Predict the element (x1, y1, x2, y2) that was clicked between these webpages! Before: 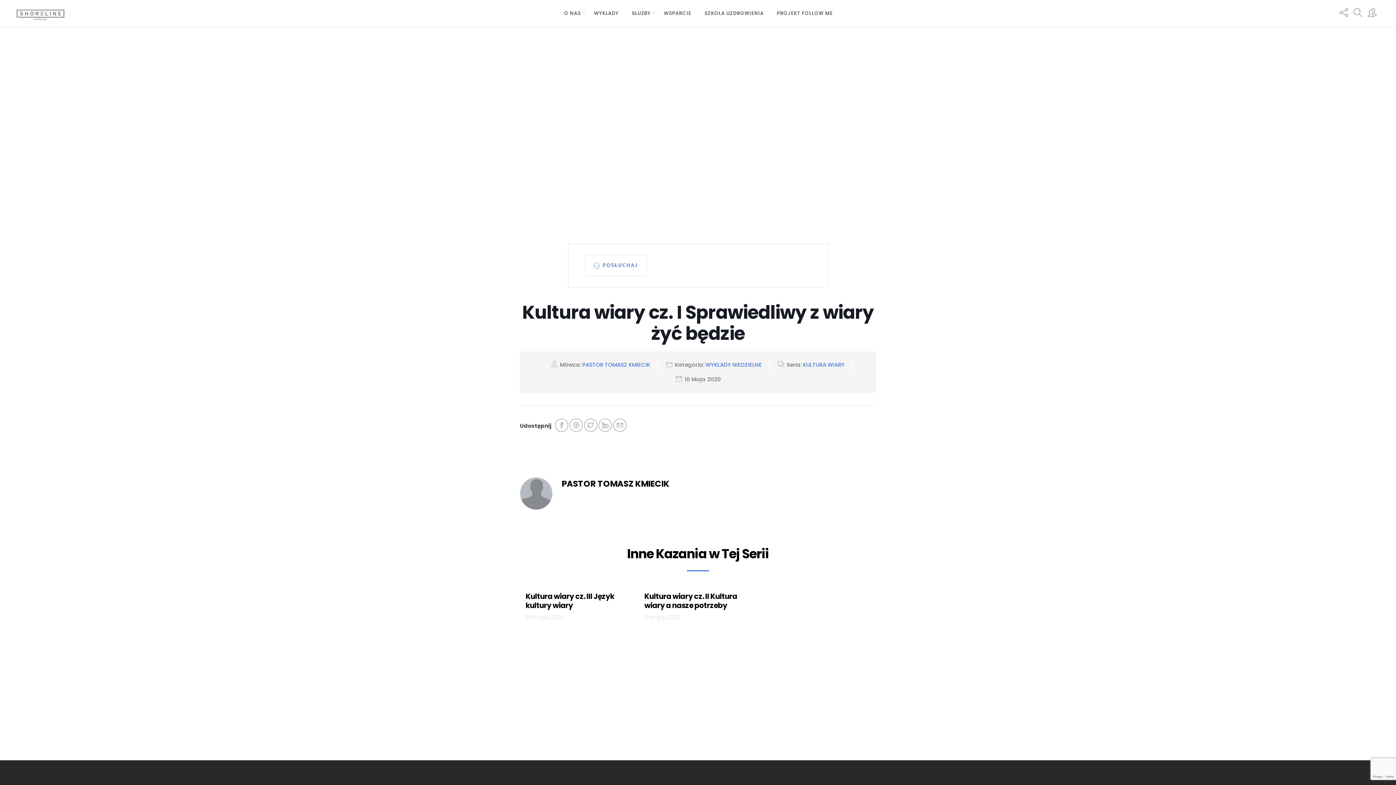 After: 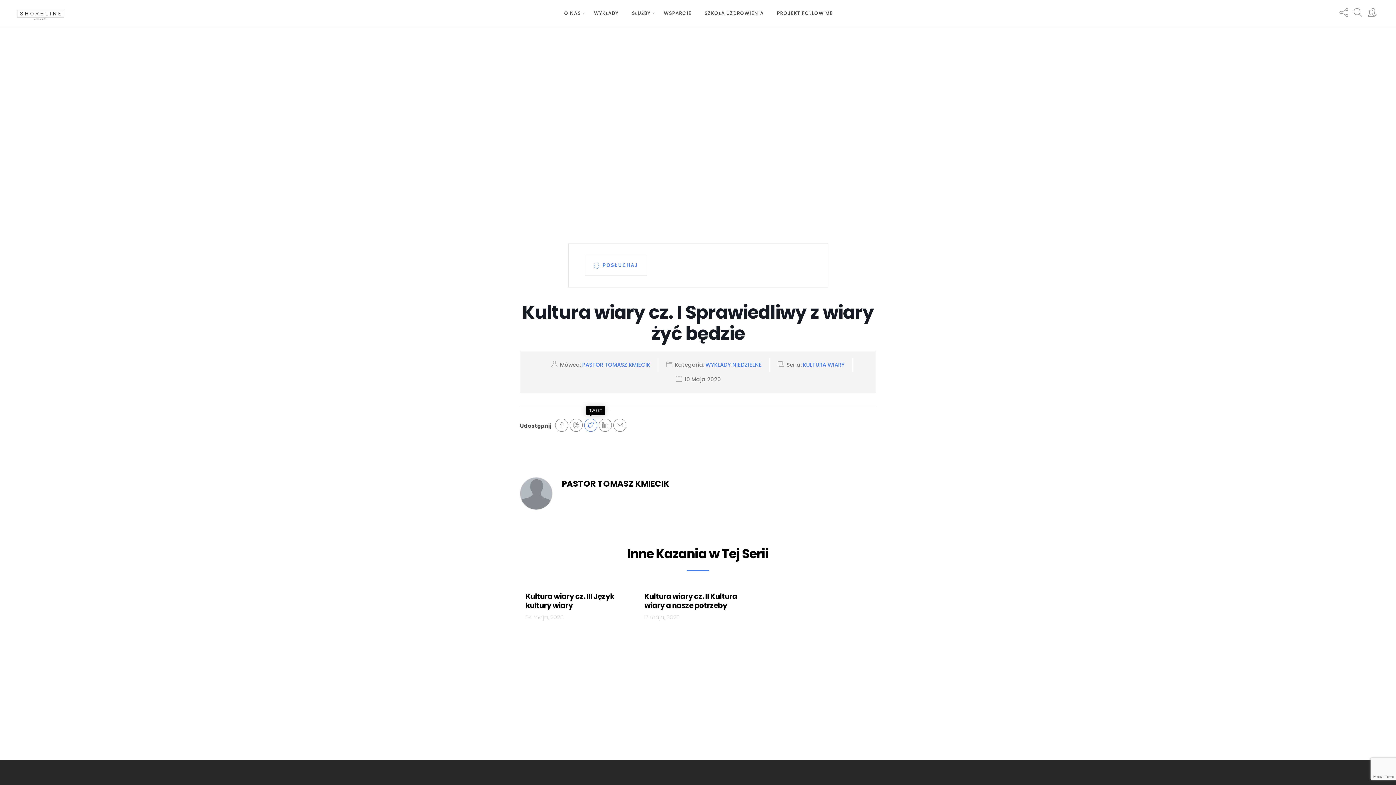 Action: bbox: (584, 419, 597, 432)